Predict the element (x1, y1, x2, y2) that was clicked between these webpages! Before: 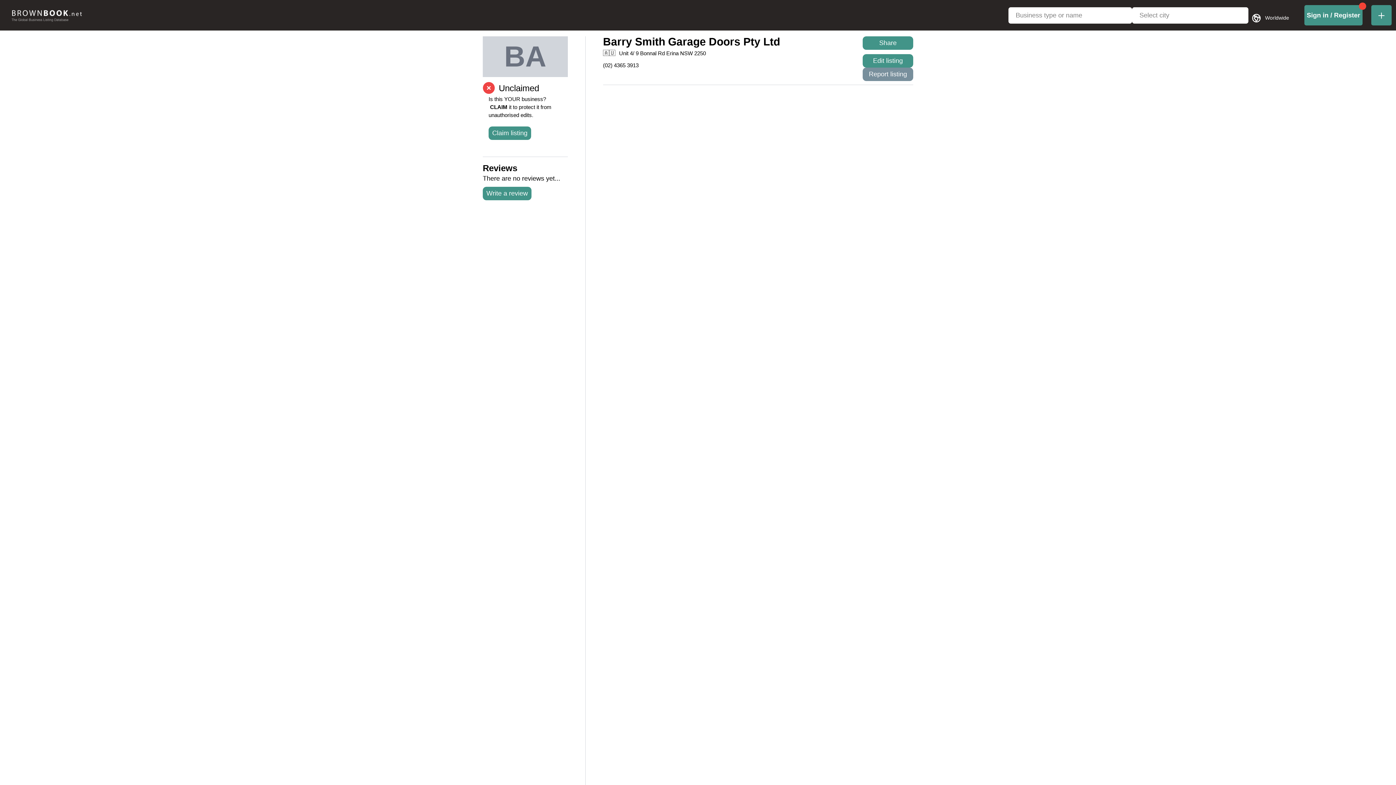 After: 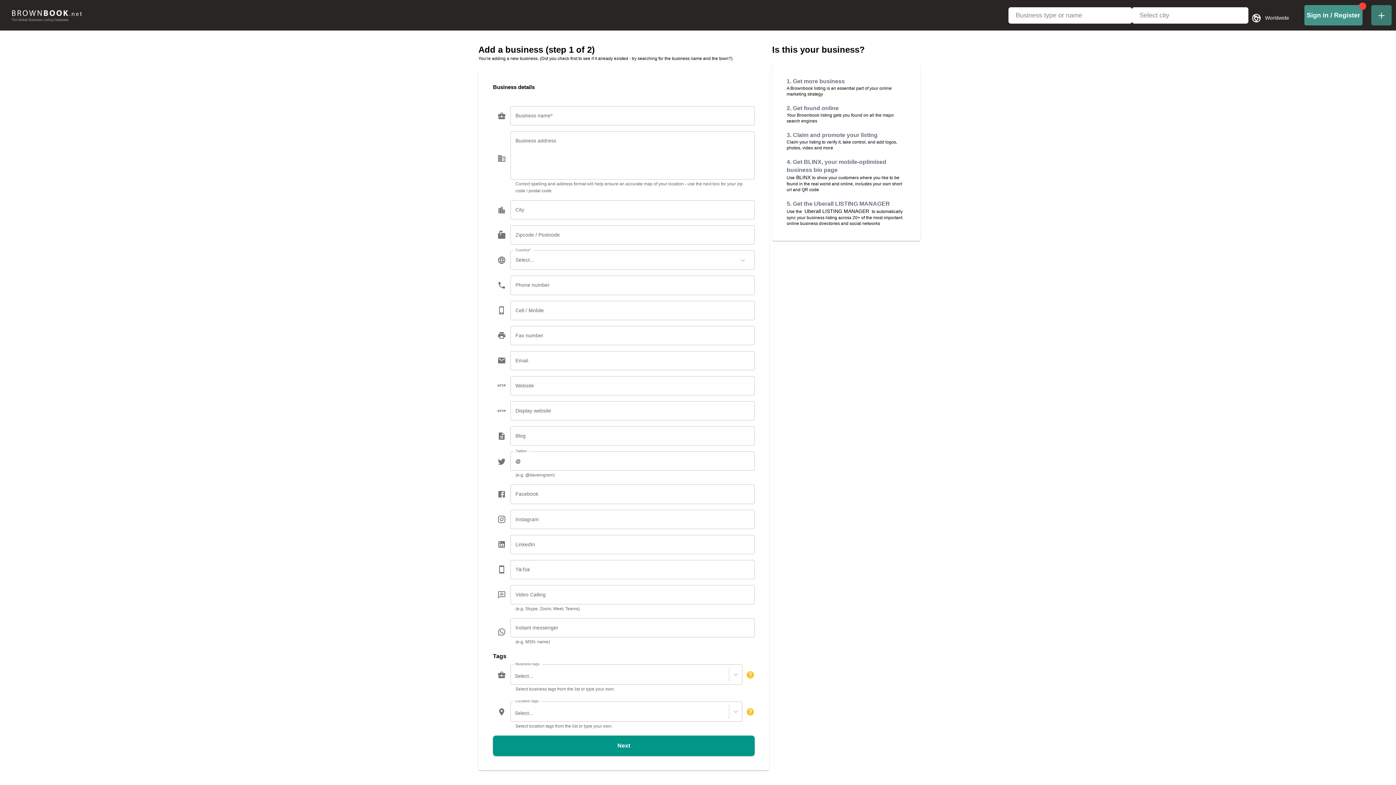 Action: bbox: (1367, 5, 1396, 25)